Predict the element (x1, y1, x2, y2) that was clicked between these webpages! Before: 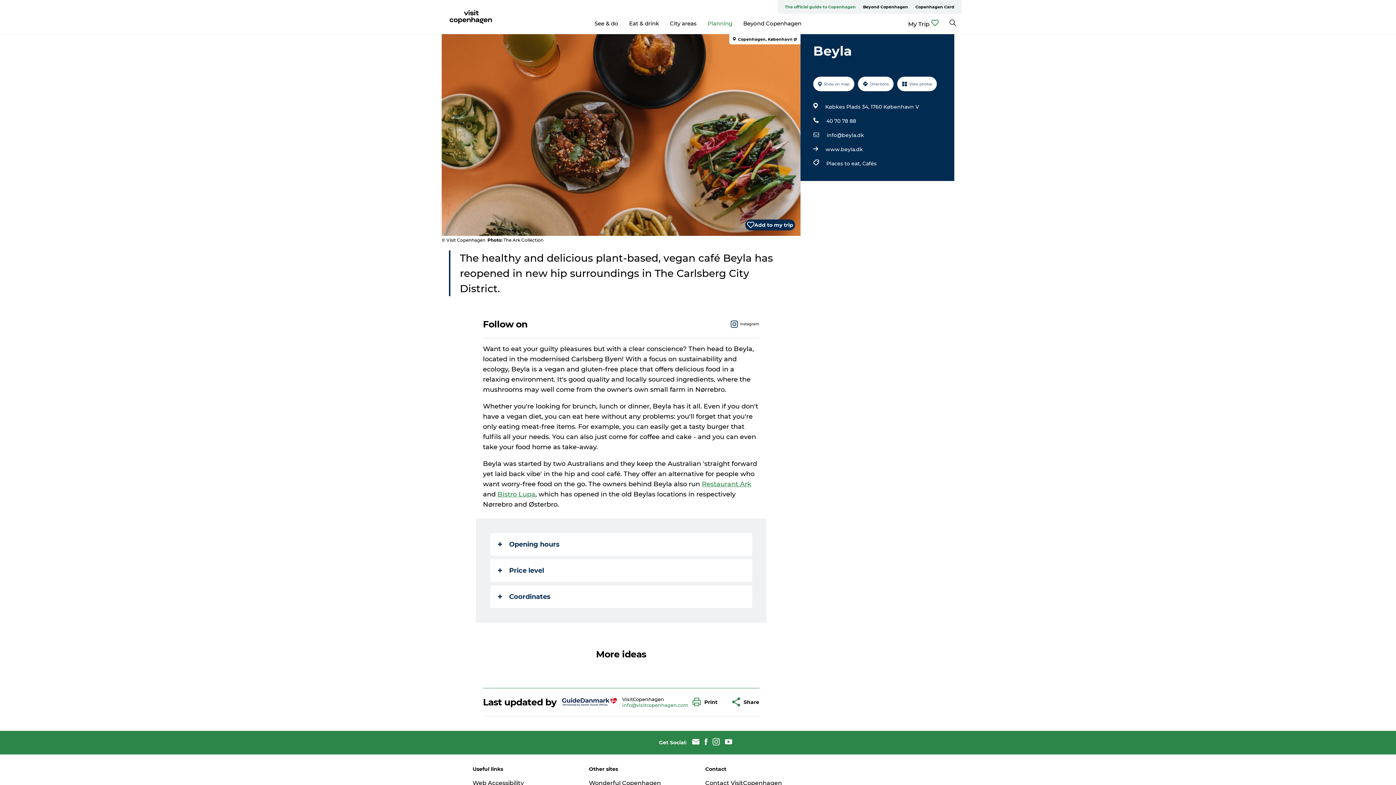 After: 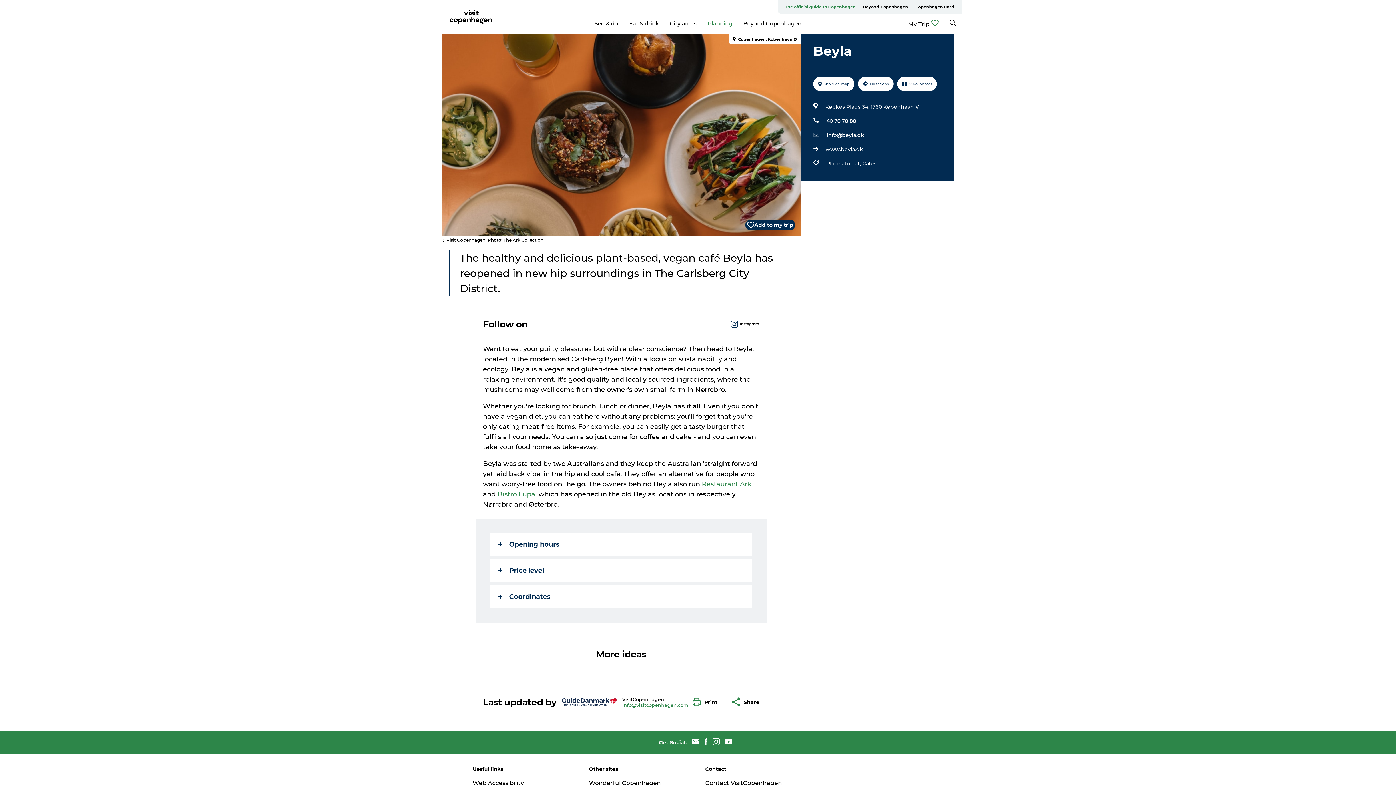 Action: label: Planning bbox: (707, 19, 732, 26)